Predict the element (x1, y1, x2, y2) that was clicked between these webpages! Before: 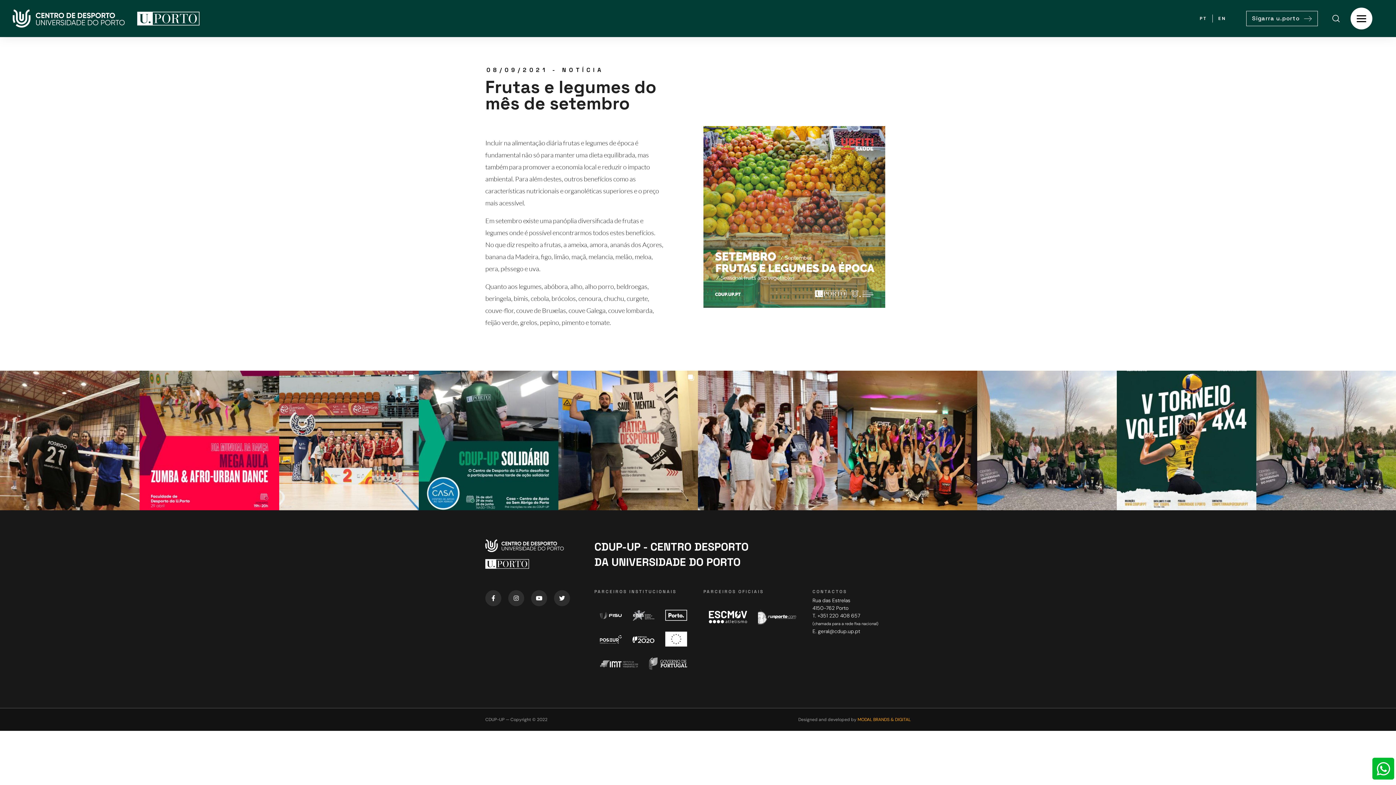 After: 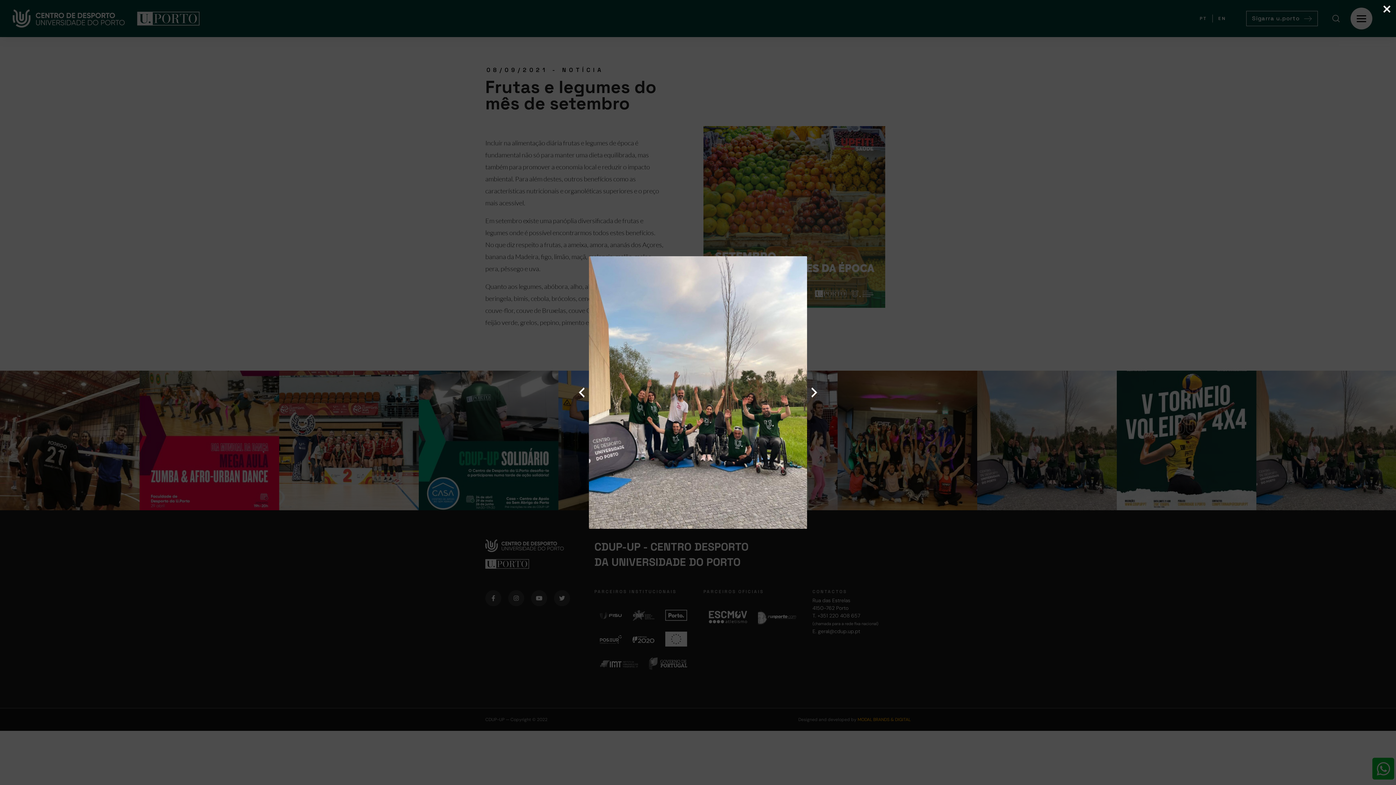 Action: bbox: (977, 370, 1117, 510)